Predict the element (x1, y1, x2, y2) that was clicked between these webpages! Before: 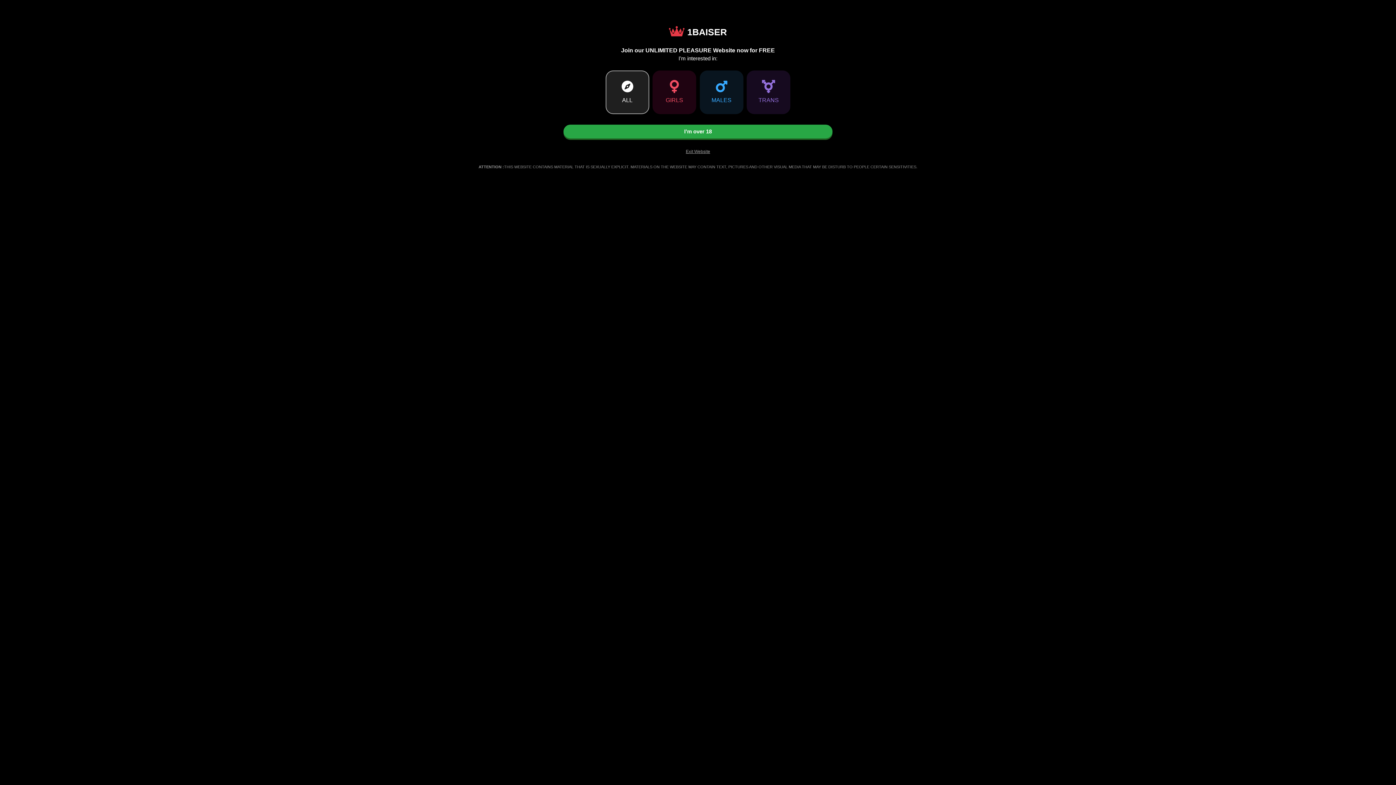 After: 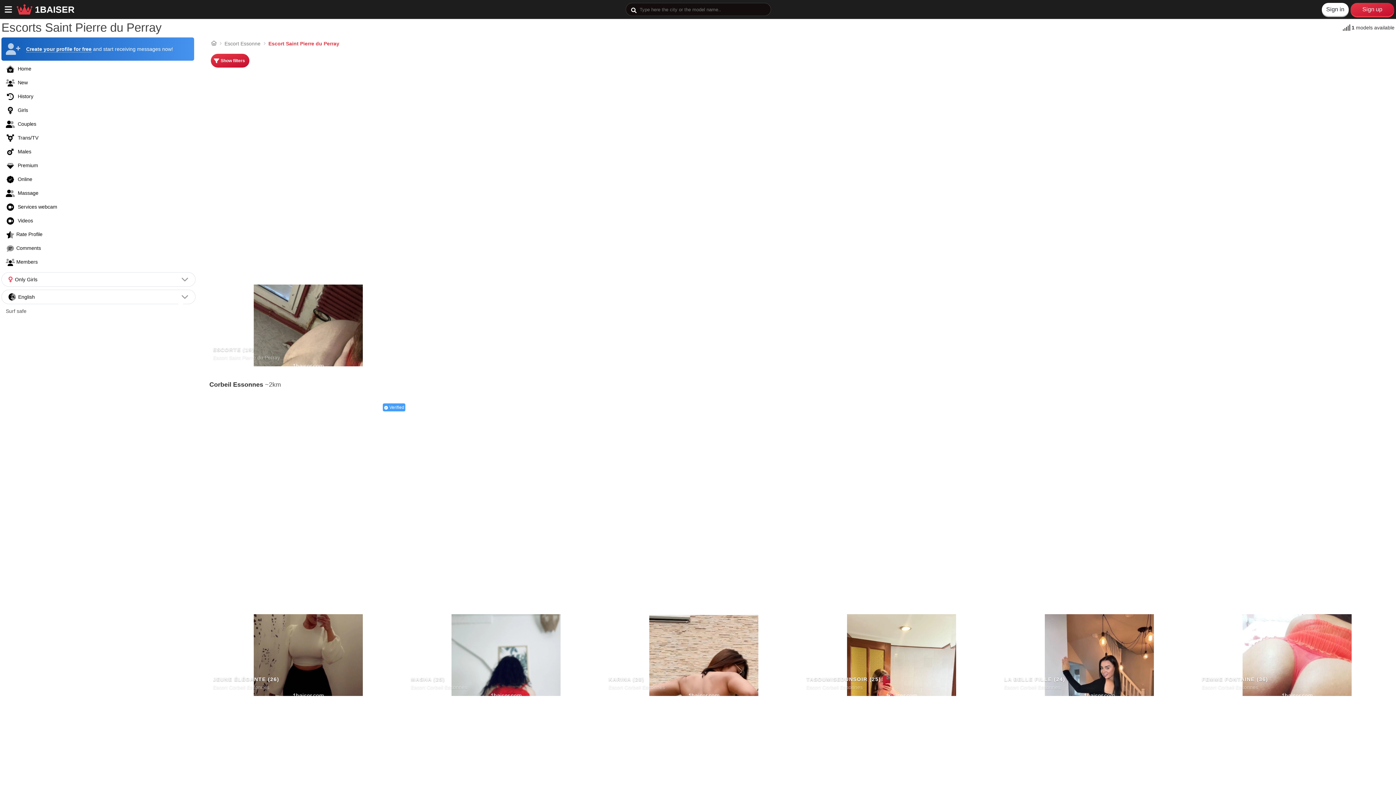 Action: bbox: (563, 124, 832, 138) label: I’m over 18